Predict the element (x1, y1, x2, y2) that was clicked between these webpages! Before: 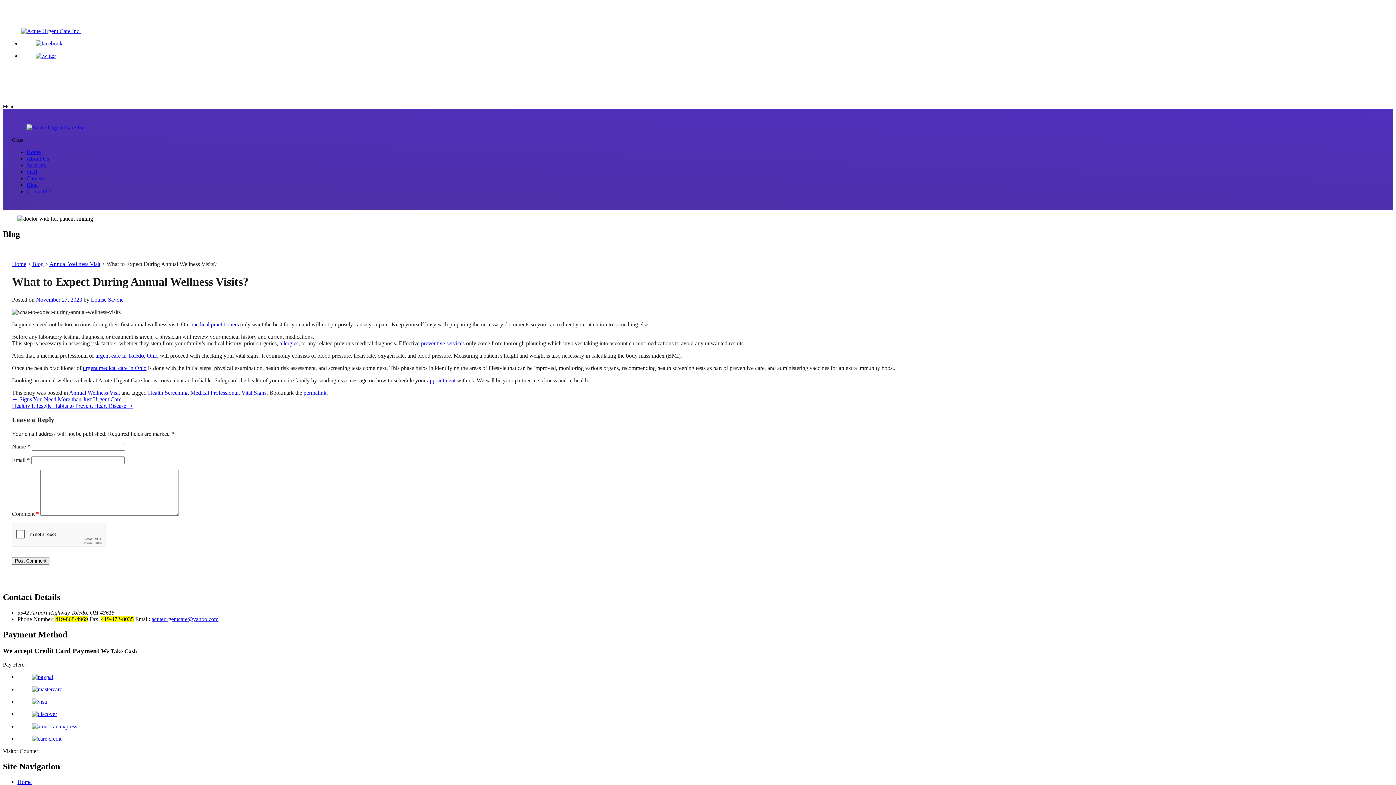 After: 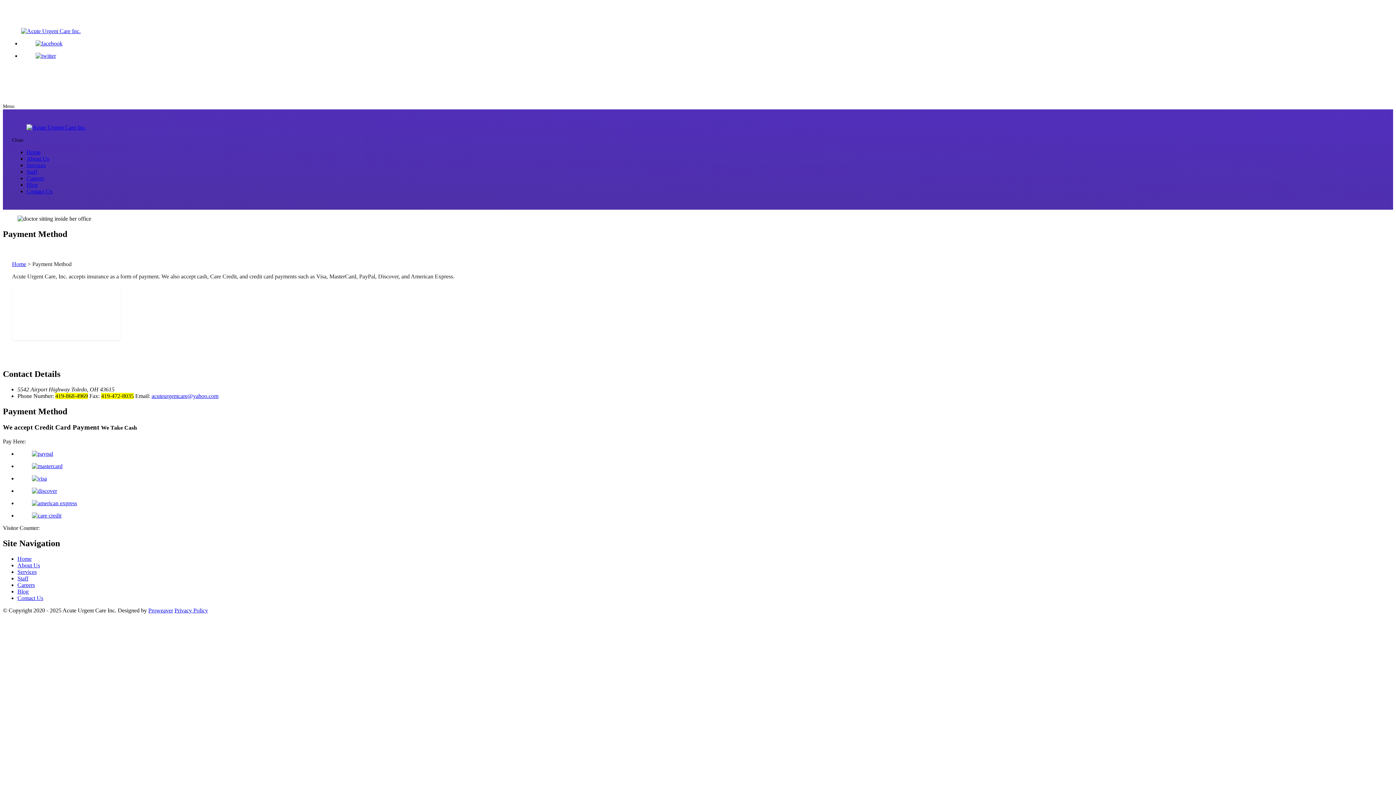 Action: bbox: (32, 699, 46, 705)